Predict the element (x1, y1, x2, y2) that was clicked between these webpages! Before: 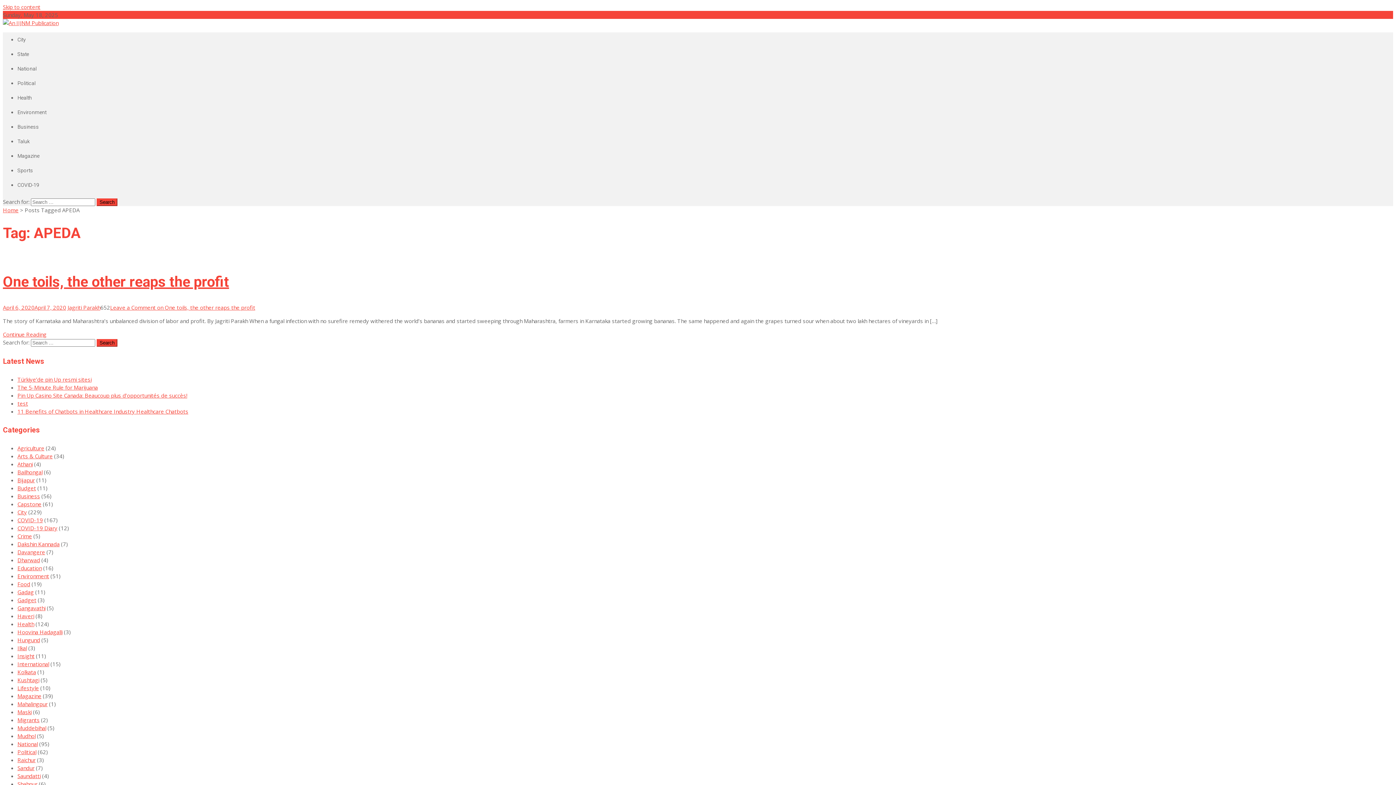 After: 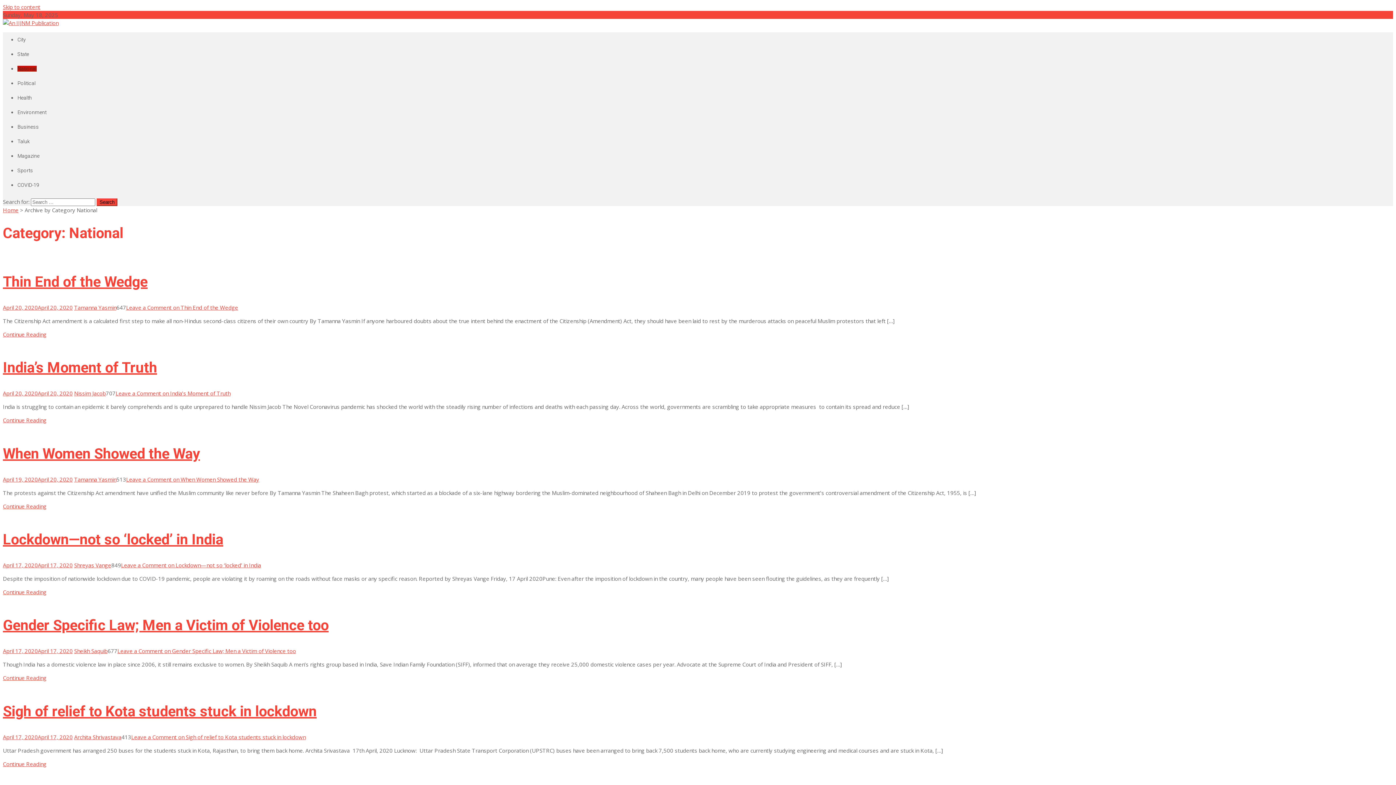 Action: bbox: (17, 65, 36, 71) label: National